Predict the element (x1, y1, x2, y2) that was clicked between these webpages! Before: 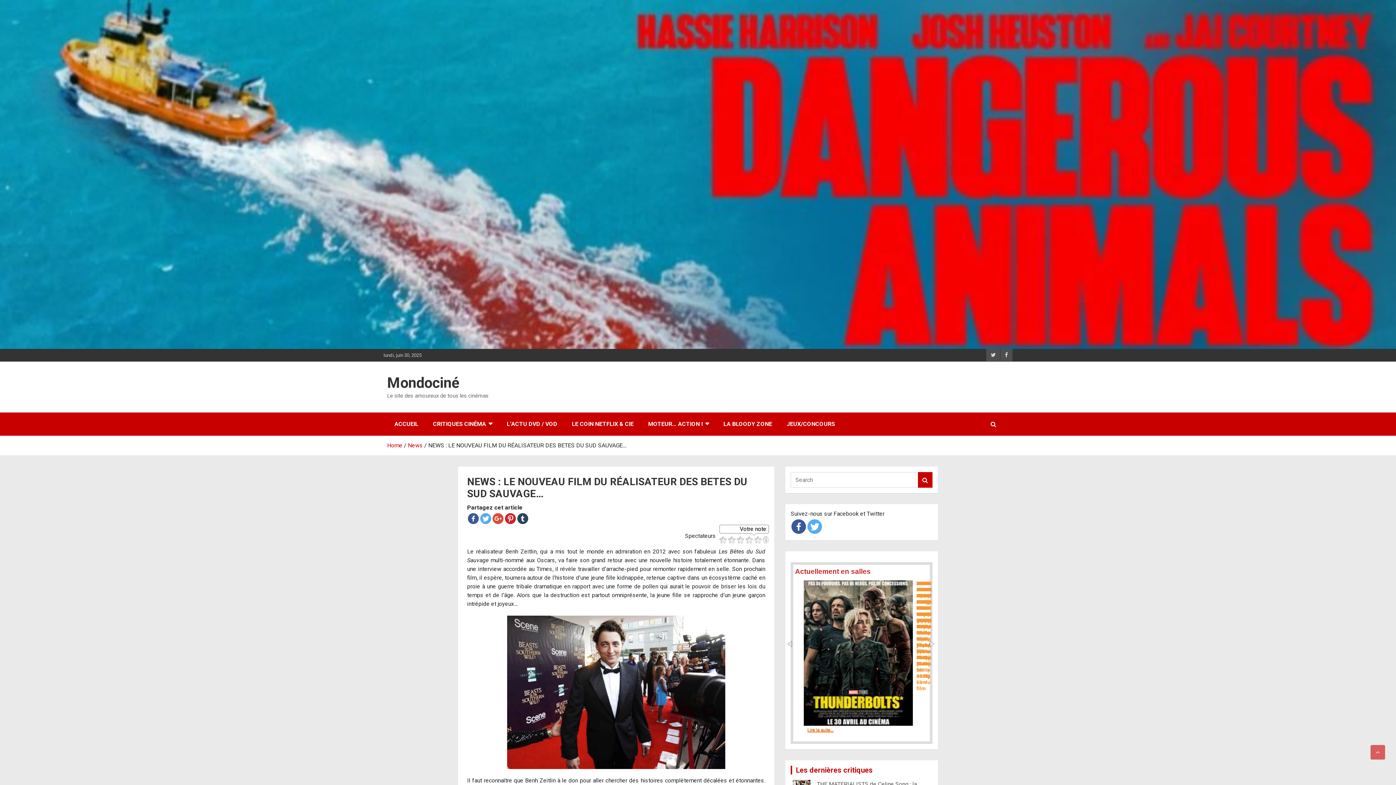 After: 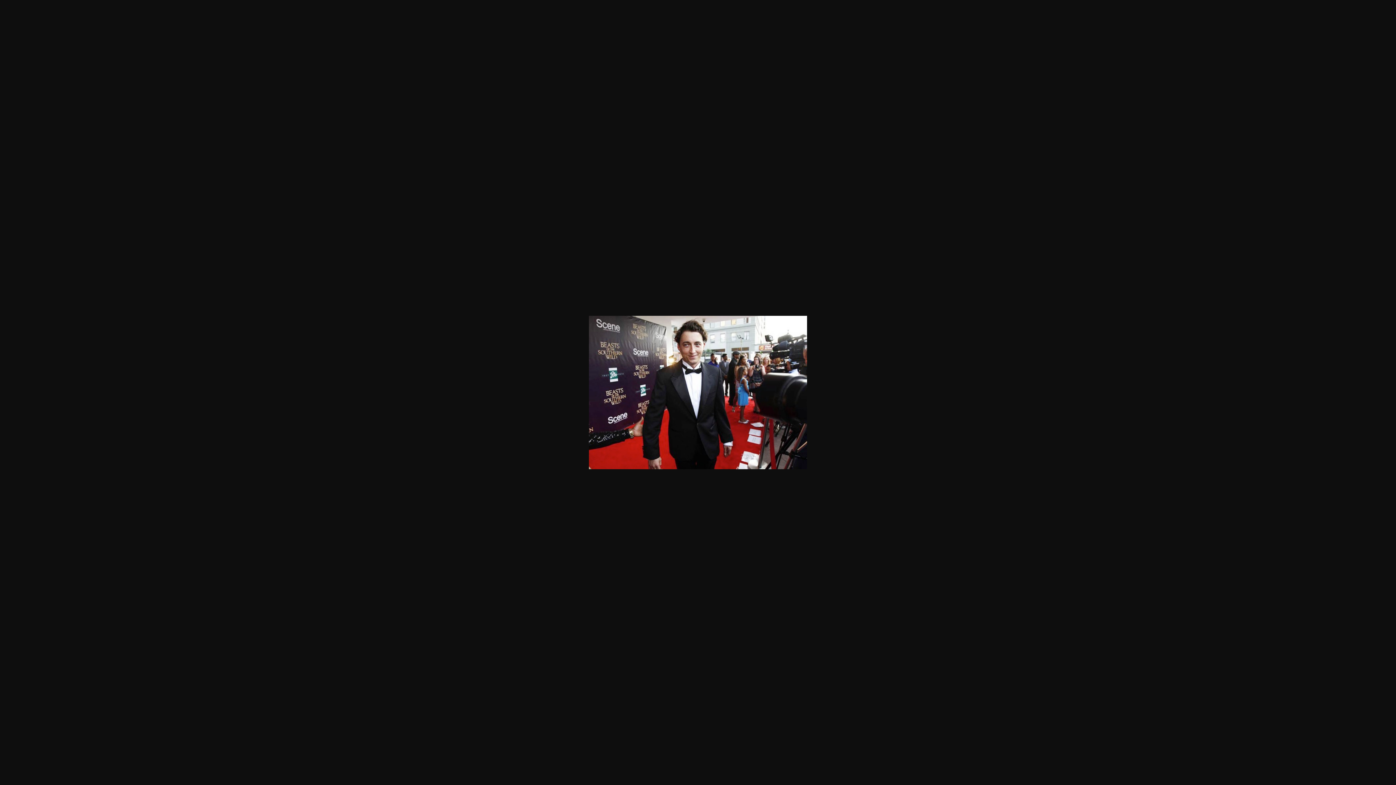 Action: bbox: (467, 616, 765, 769)